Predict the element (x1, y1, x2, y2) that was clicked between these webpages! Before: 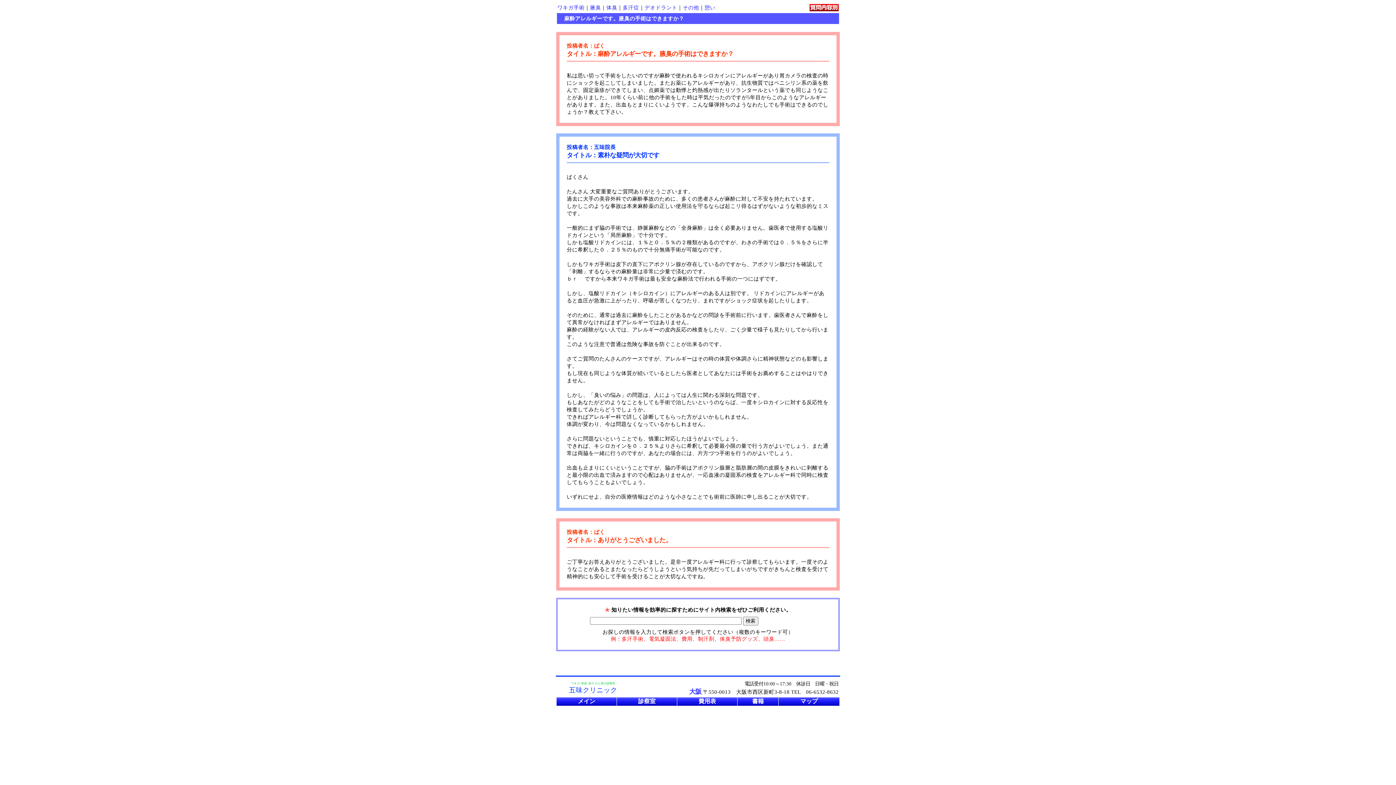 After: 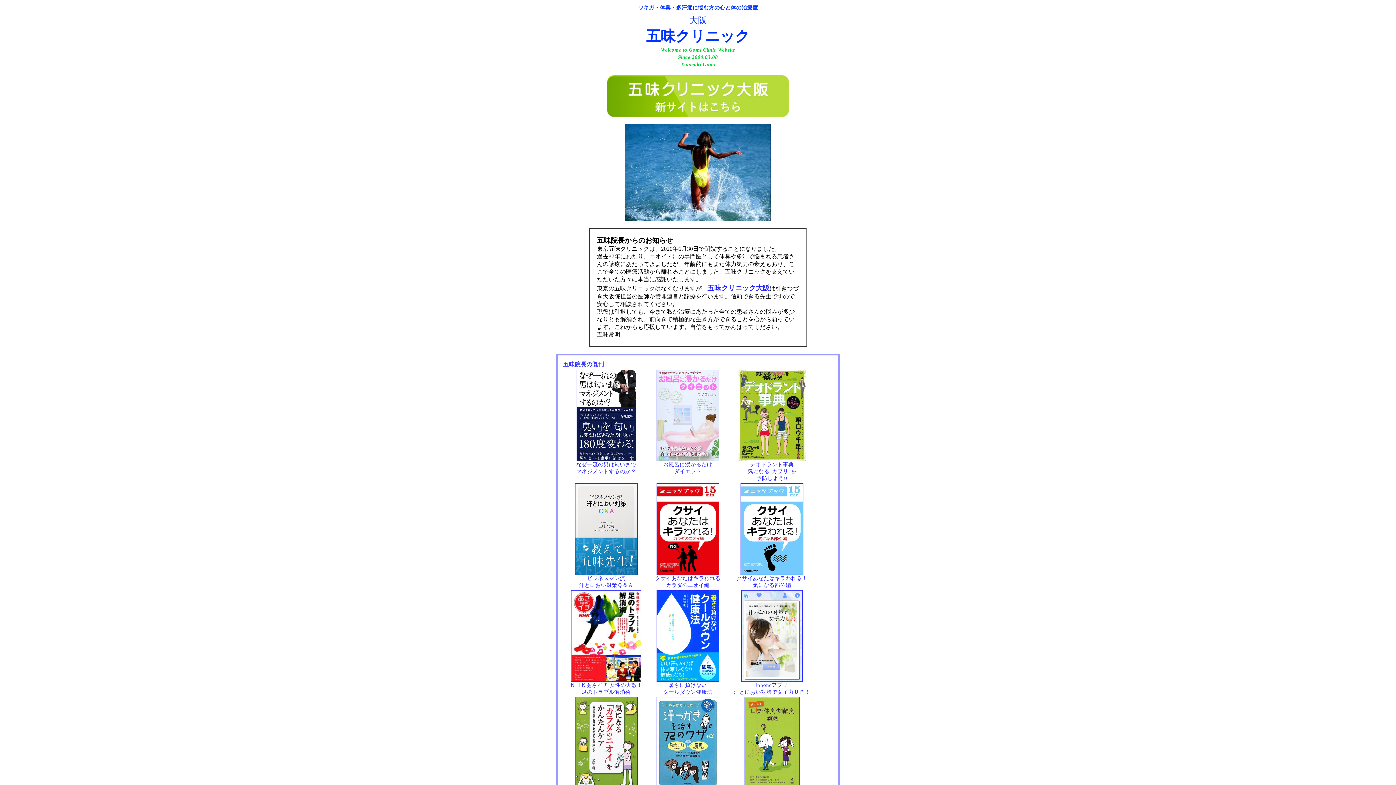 Action: bbox: (578, 698, 595, 704) label: メイン